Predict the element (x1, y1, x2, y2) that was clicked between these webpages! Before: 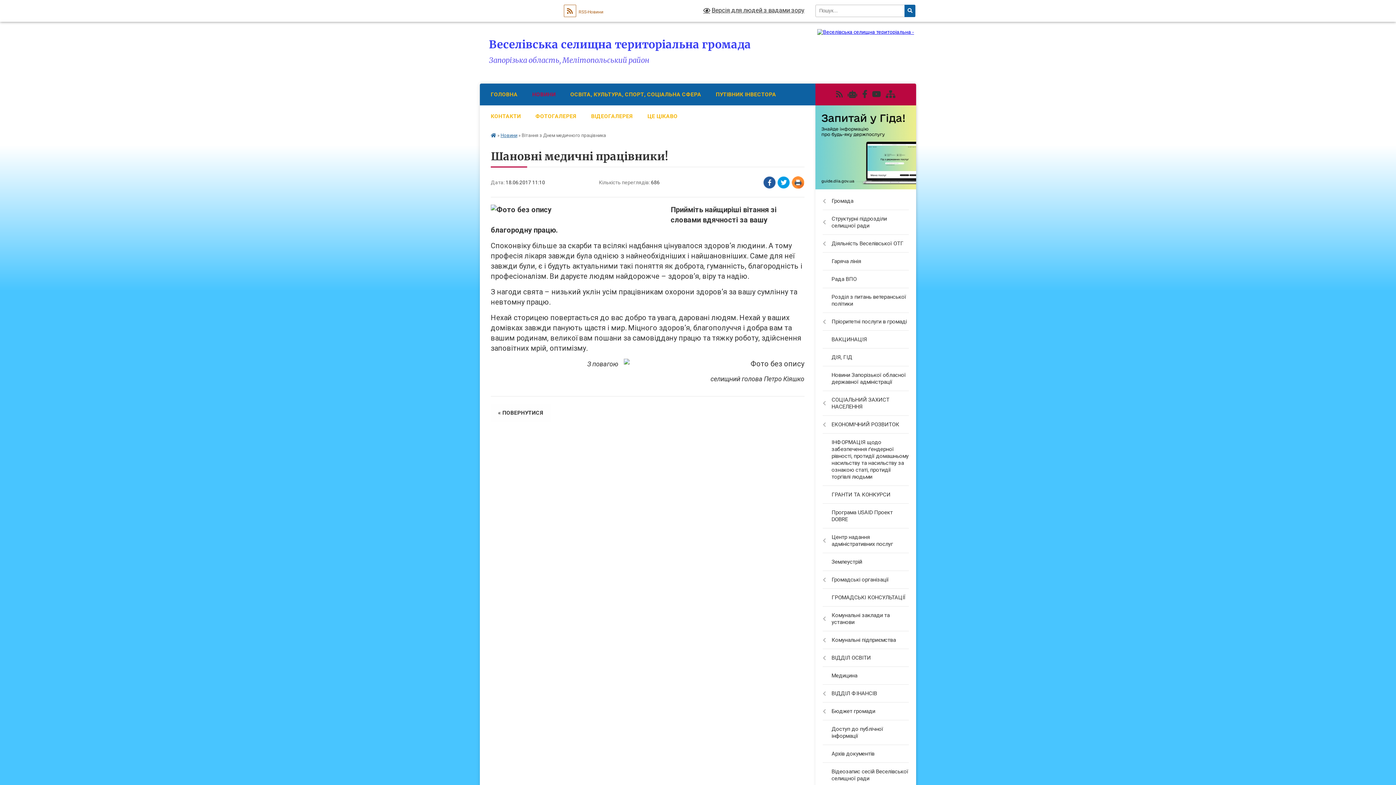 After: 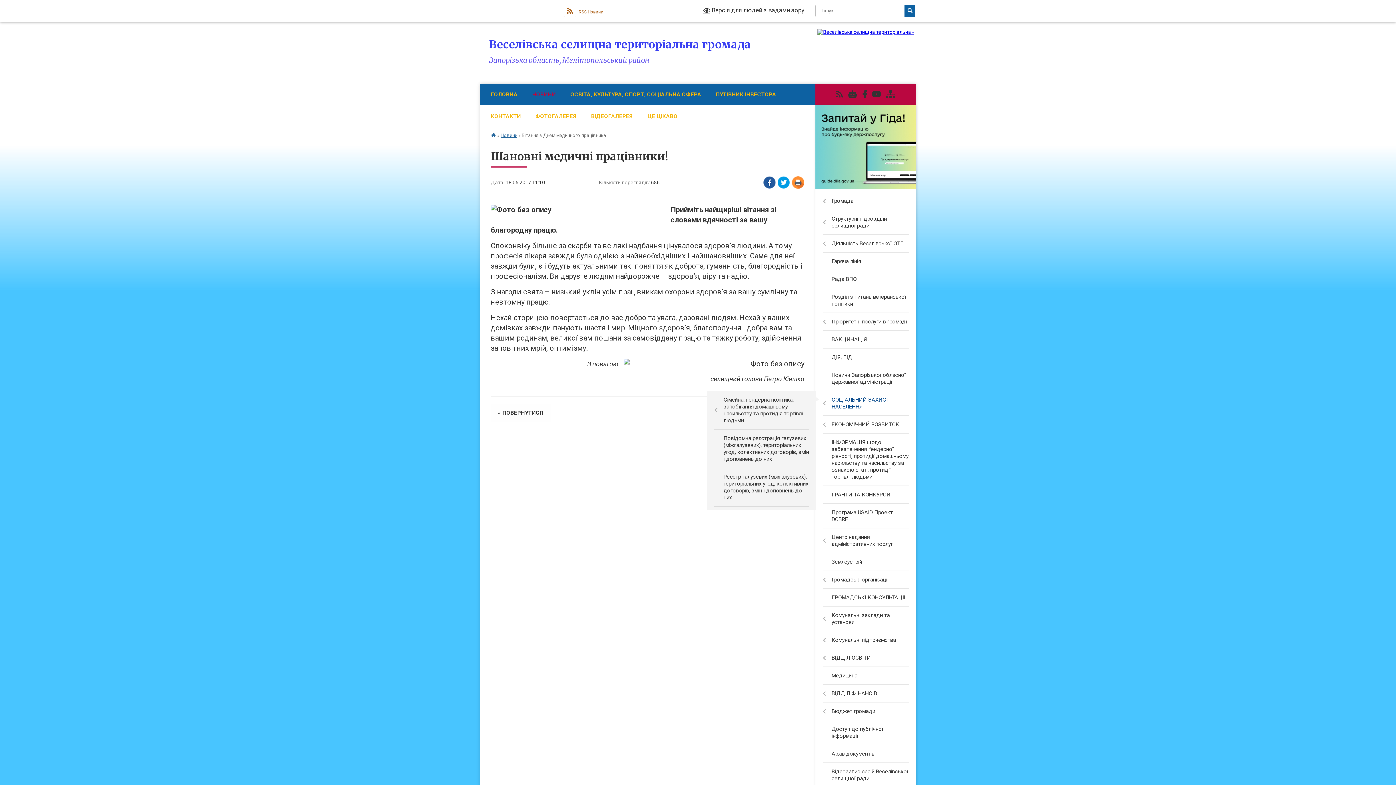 Action: label: СОЦІАЛЬНИЙ ЗАХИСТ НАСЕЛЕННЯ bbox: (815, 391, 916, 416)